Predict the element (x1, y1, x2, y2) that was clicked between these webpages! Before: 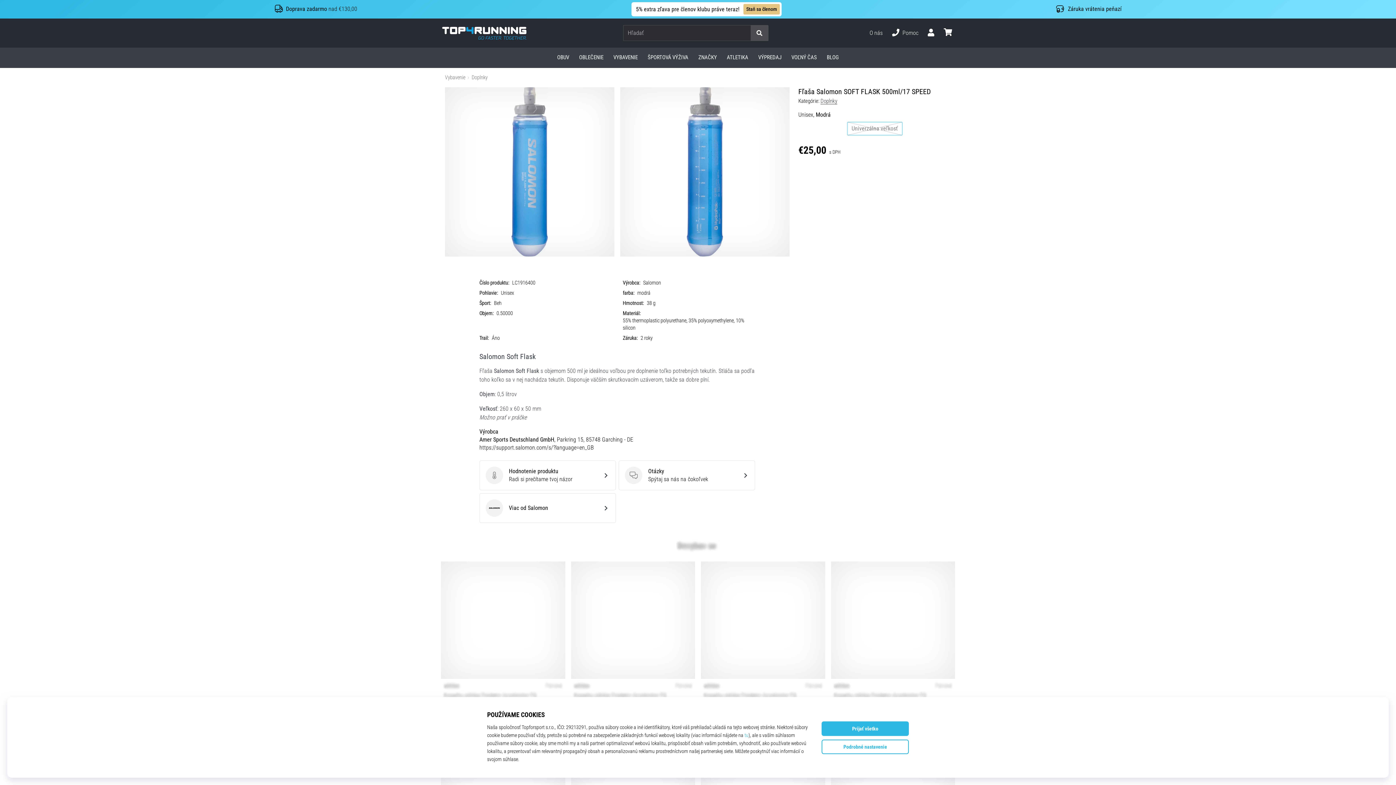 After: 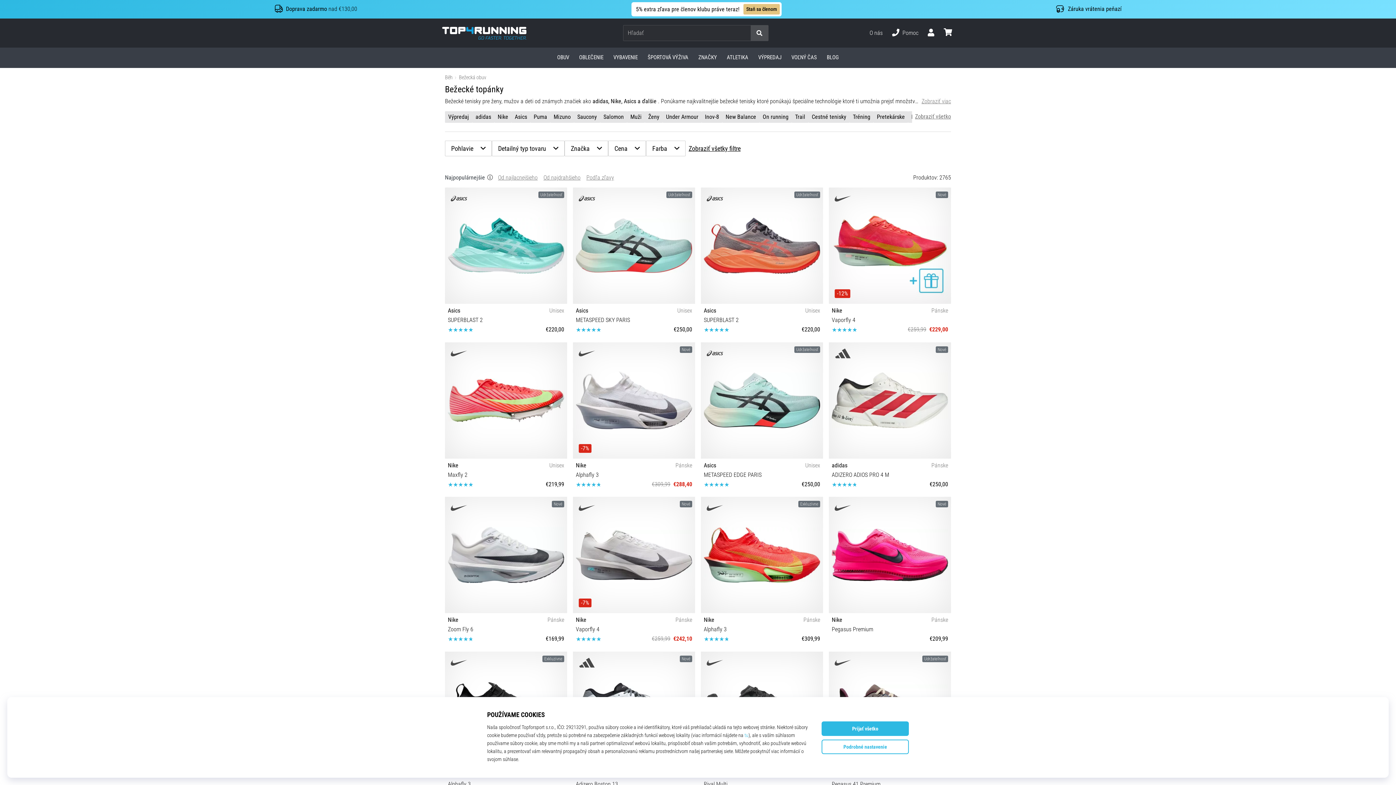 Action: bbox: (552, 47, 574, 67) label: OBUV